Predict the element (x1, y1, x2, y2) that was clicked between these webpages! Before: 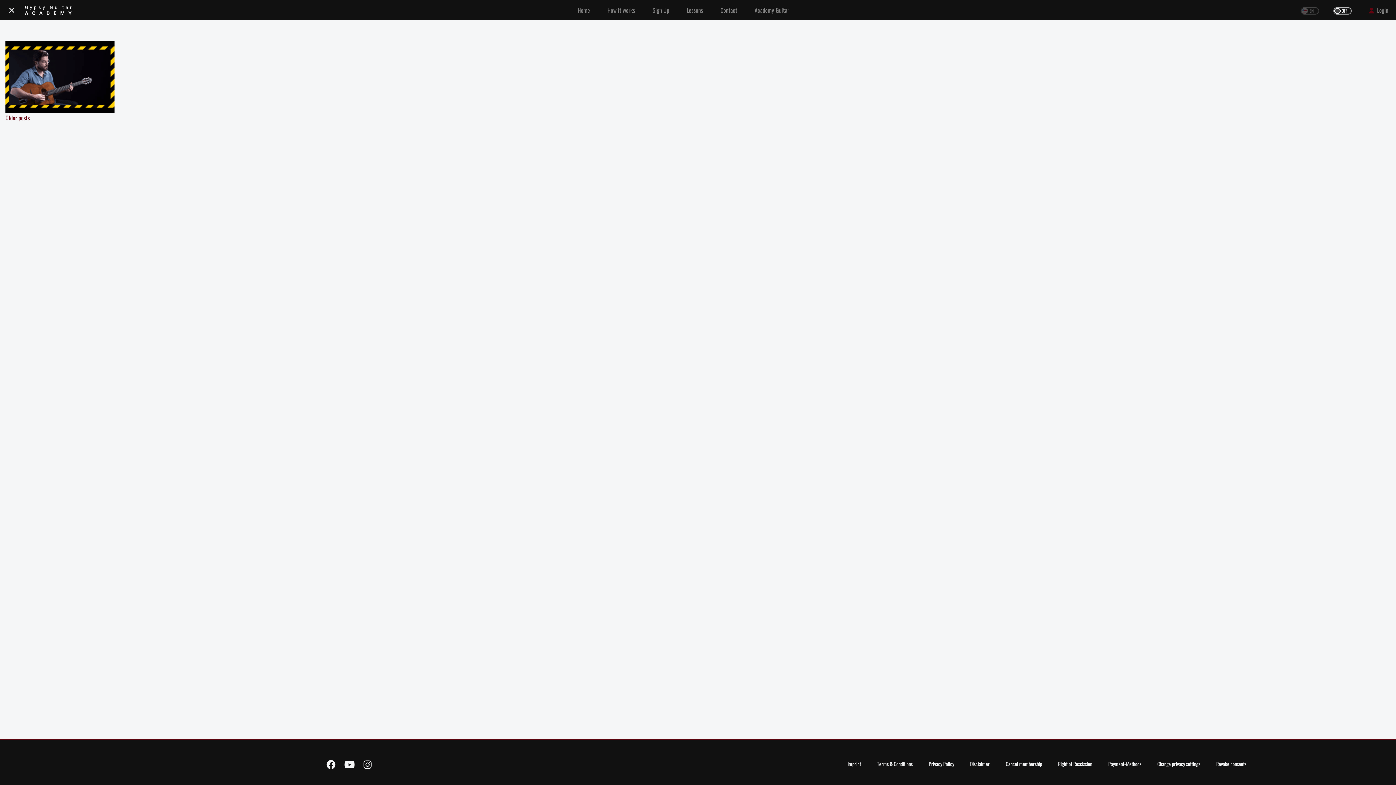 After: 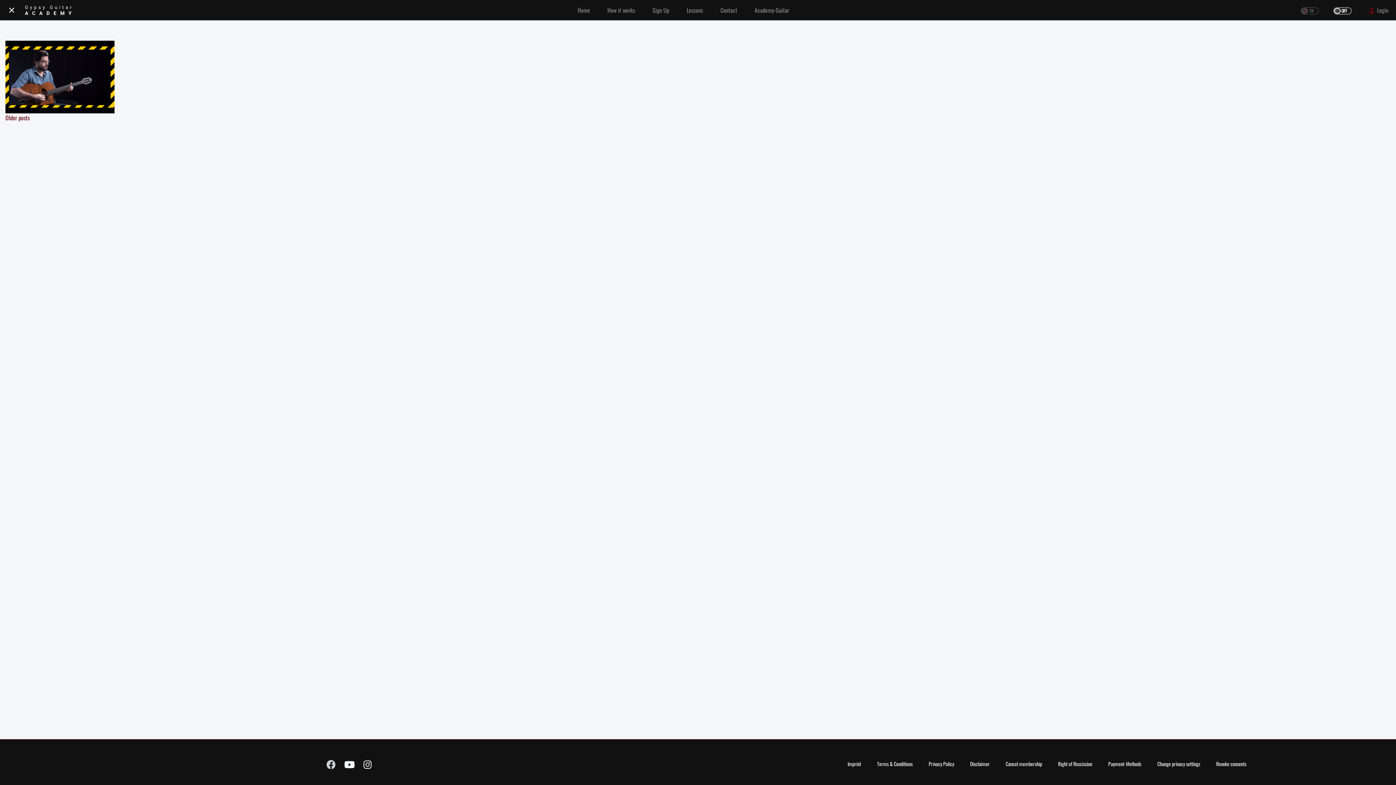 Action: bbox: (326, 761, 335, 770)